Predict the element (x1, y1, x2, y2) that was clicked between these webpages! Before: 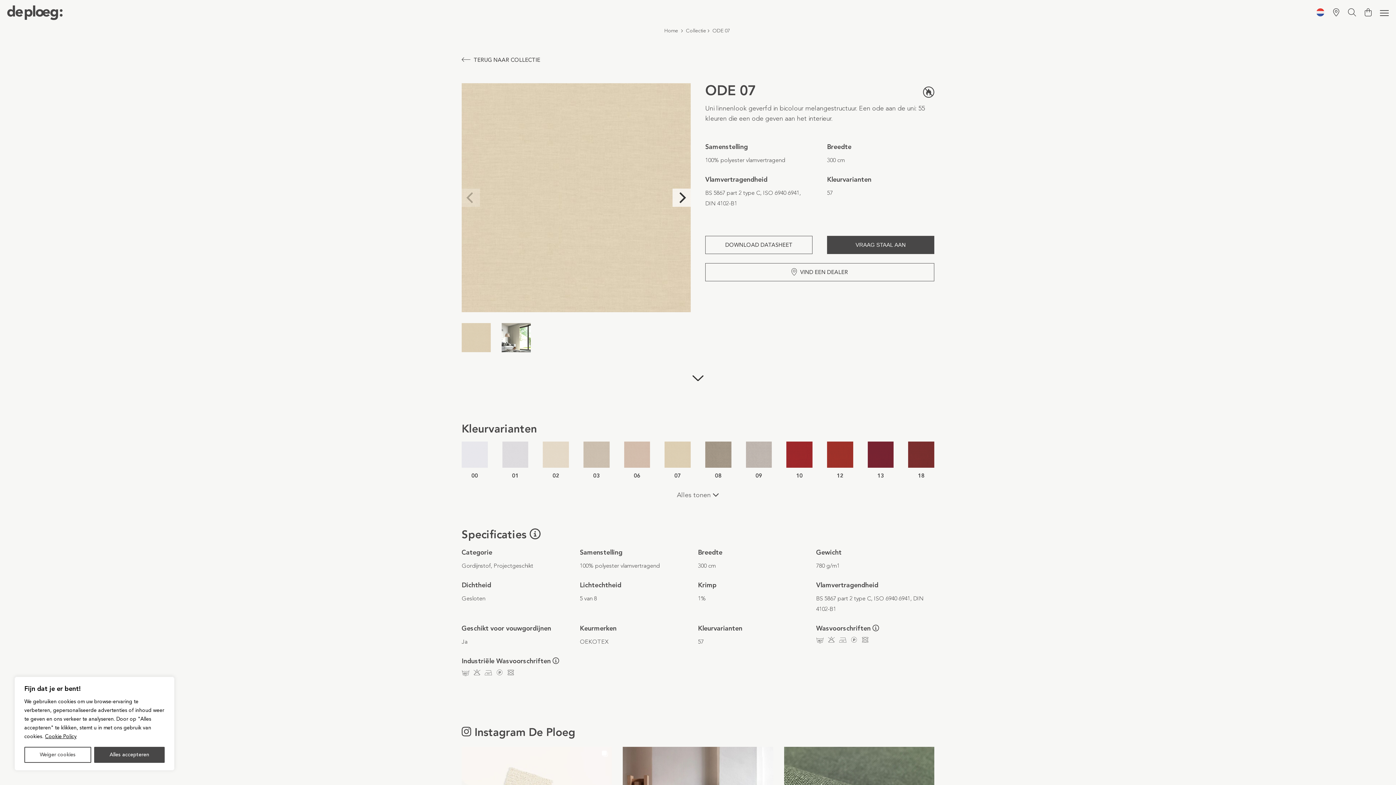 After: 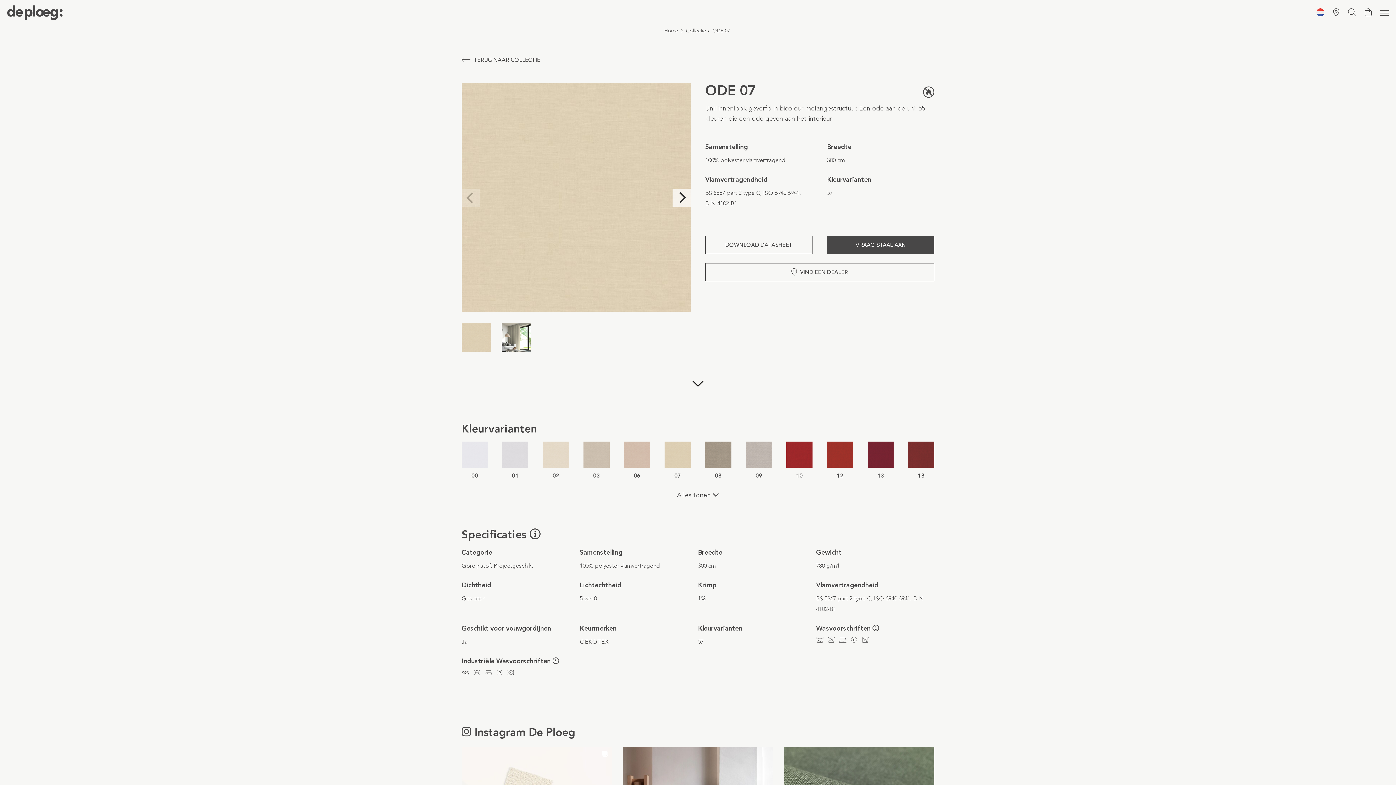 Action: bbox: (94, 747, 164, 763) label: Alles accepteren